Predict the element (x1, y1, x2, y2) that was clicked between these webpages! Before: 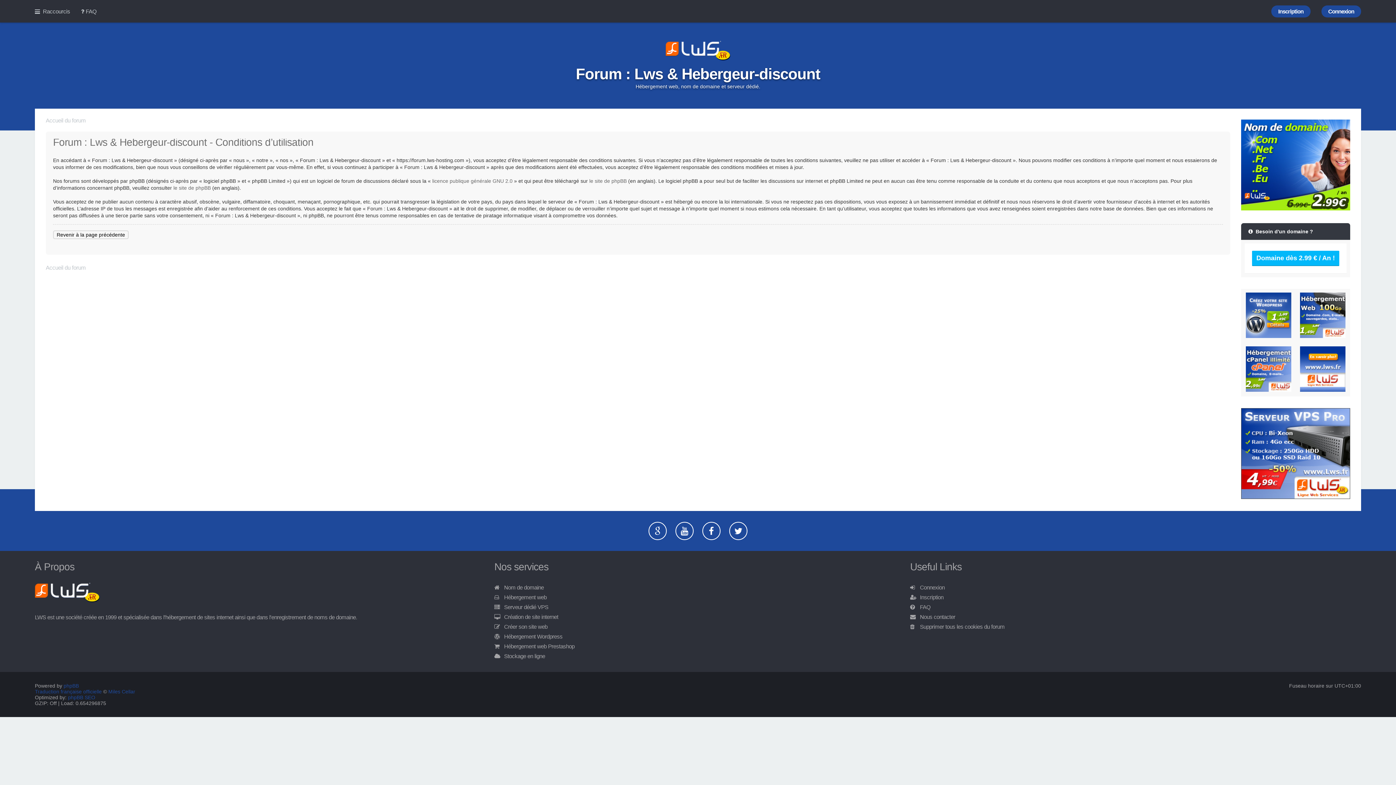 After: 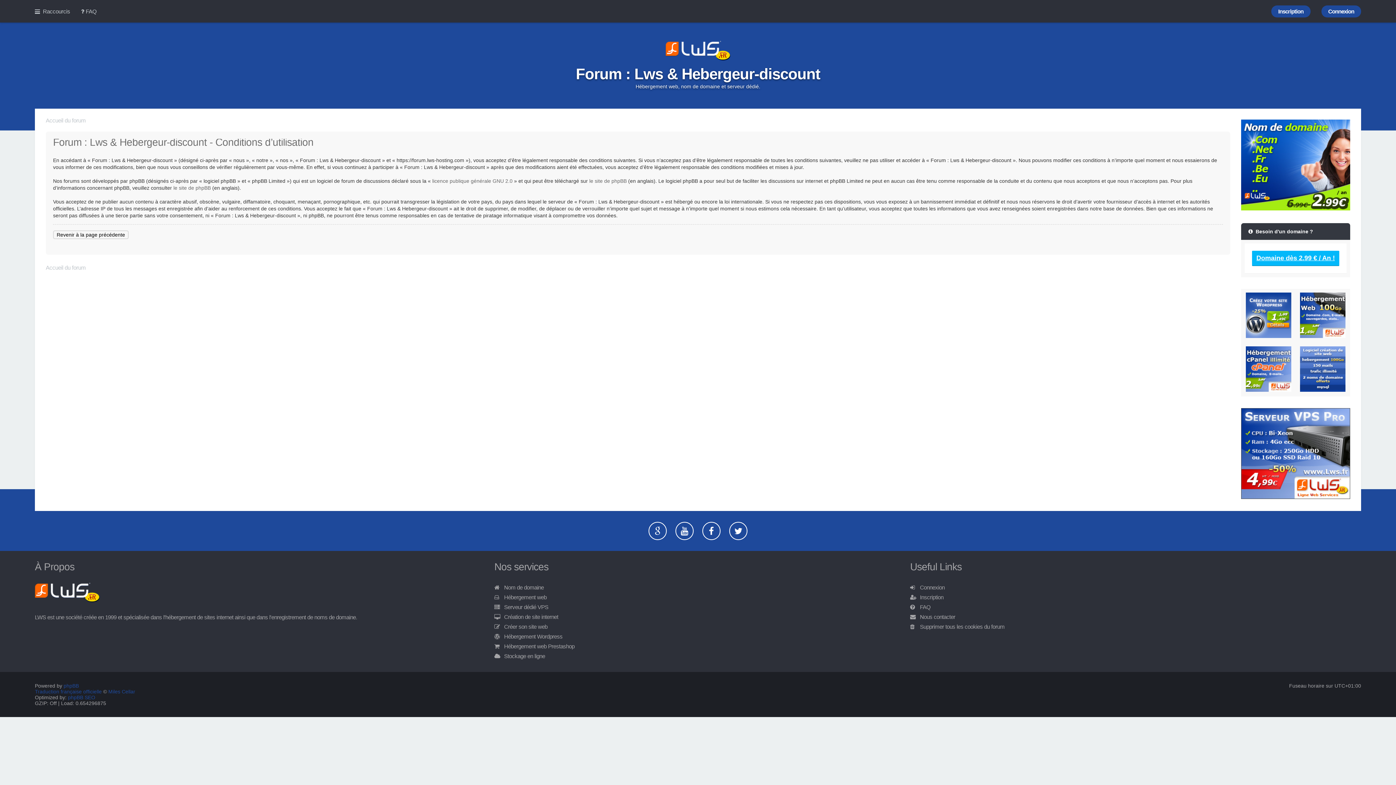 Action: label: Domaine dès 2.99 € / An ! bbox: (1252, 250, 1339, 266)